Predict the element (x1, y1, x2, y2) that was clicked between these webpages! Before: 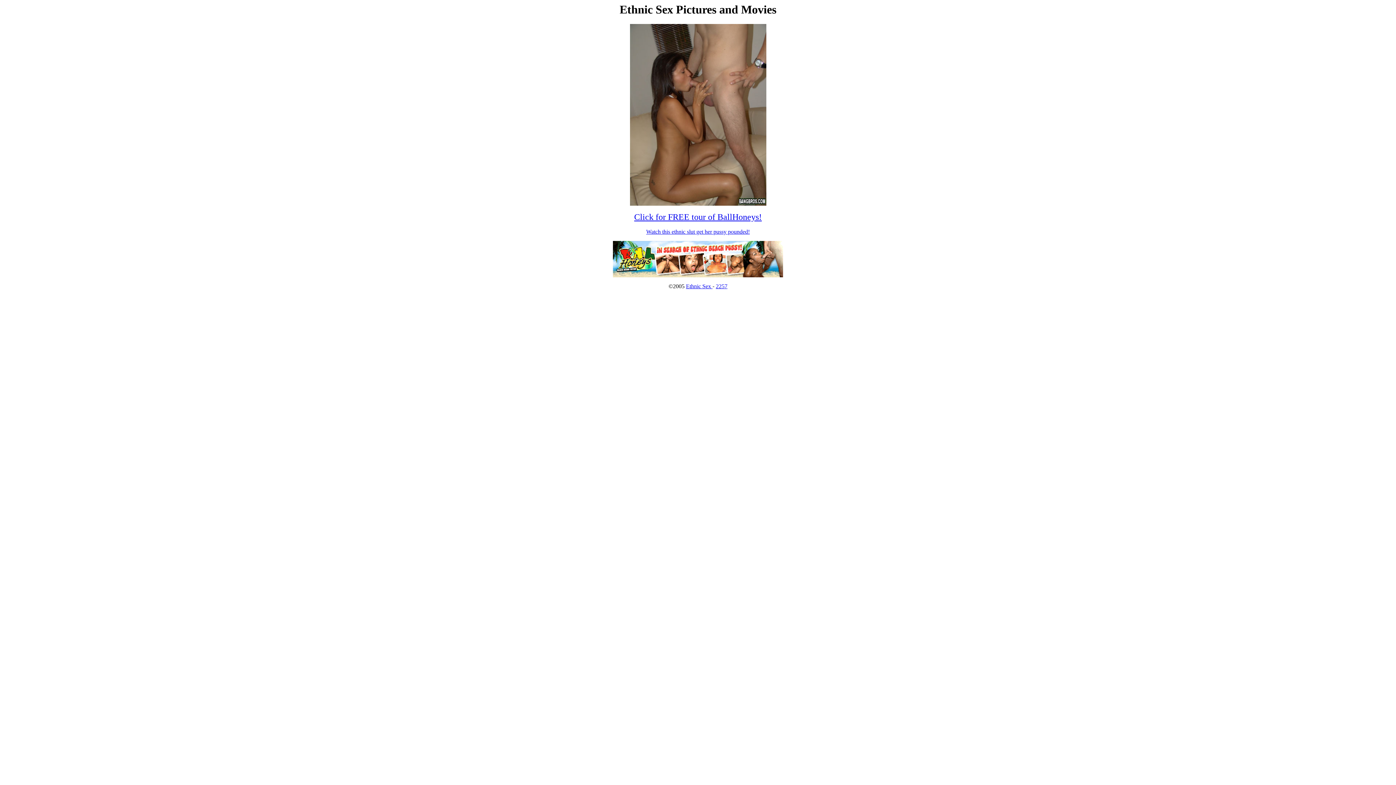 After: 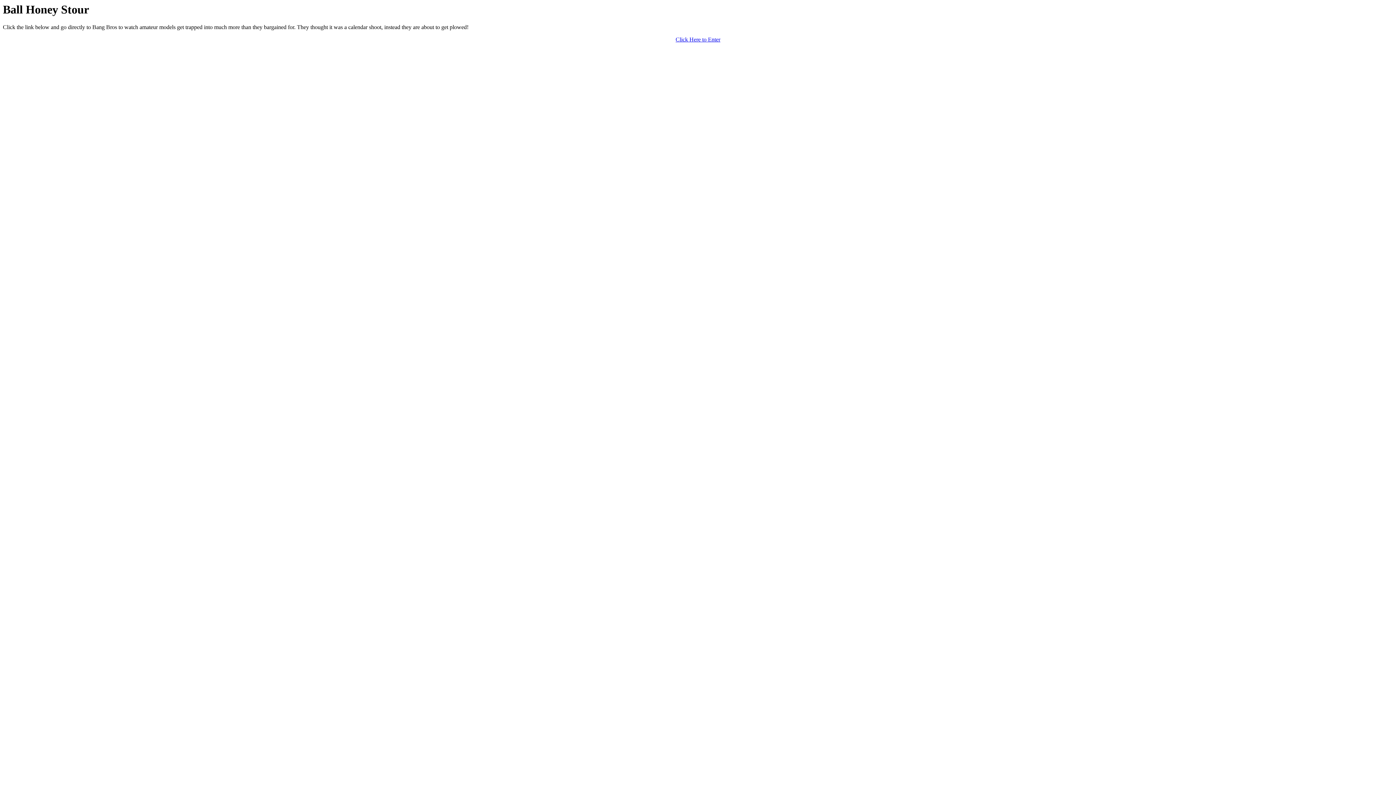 Action: bbox: (613, 272, 783, 278)